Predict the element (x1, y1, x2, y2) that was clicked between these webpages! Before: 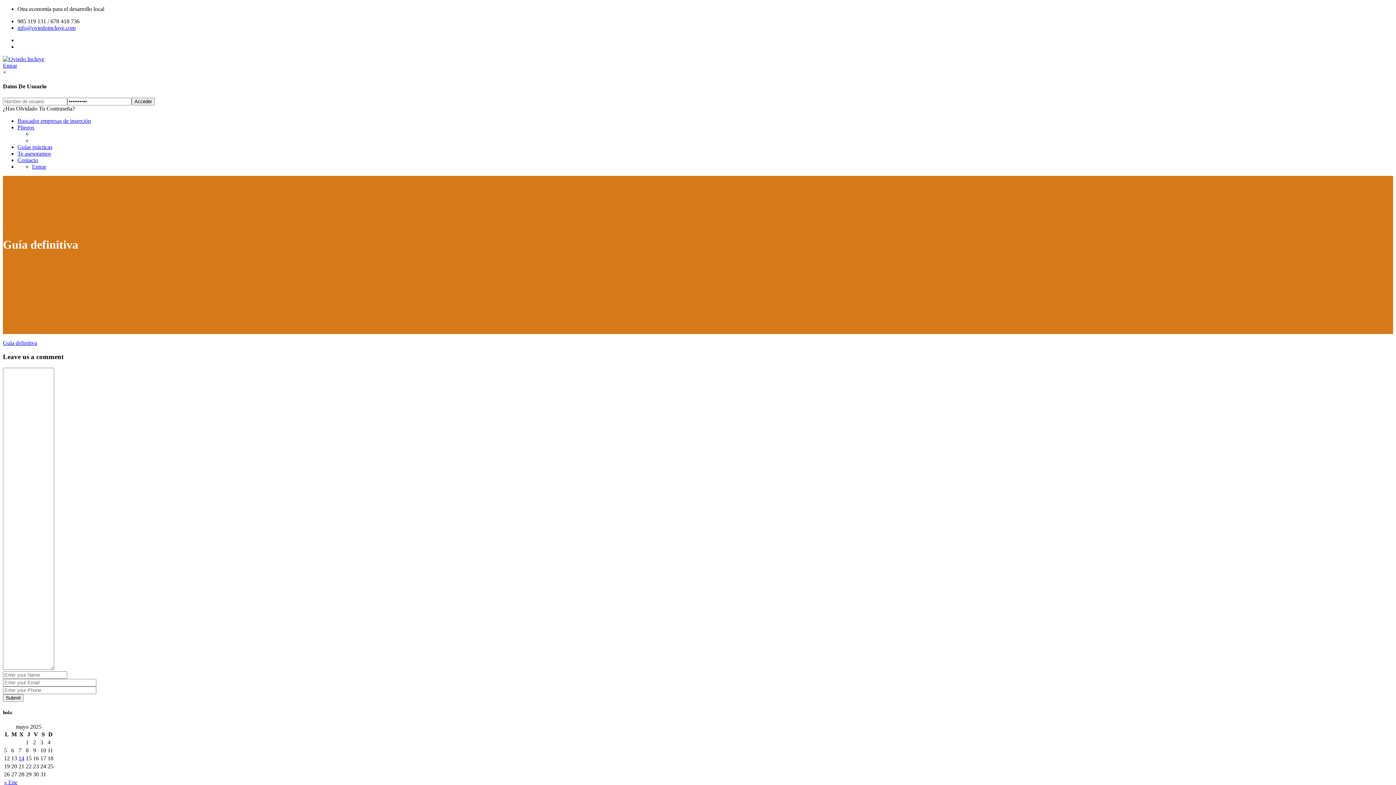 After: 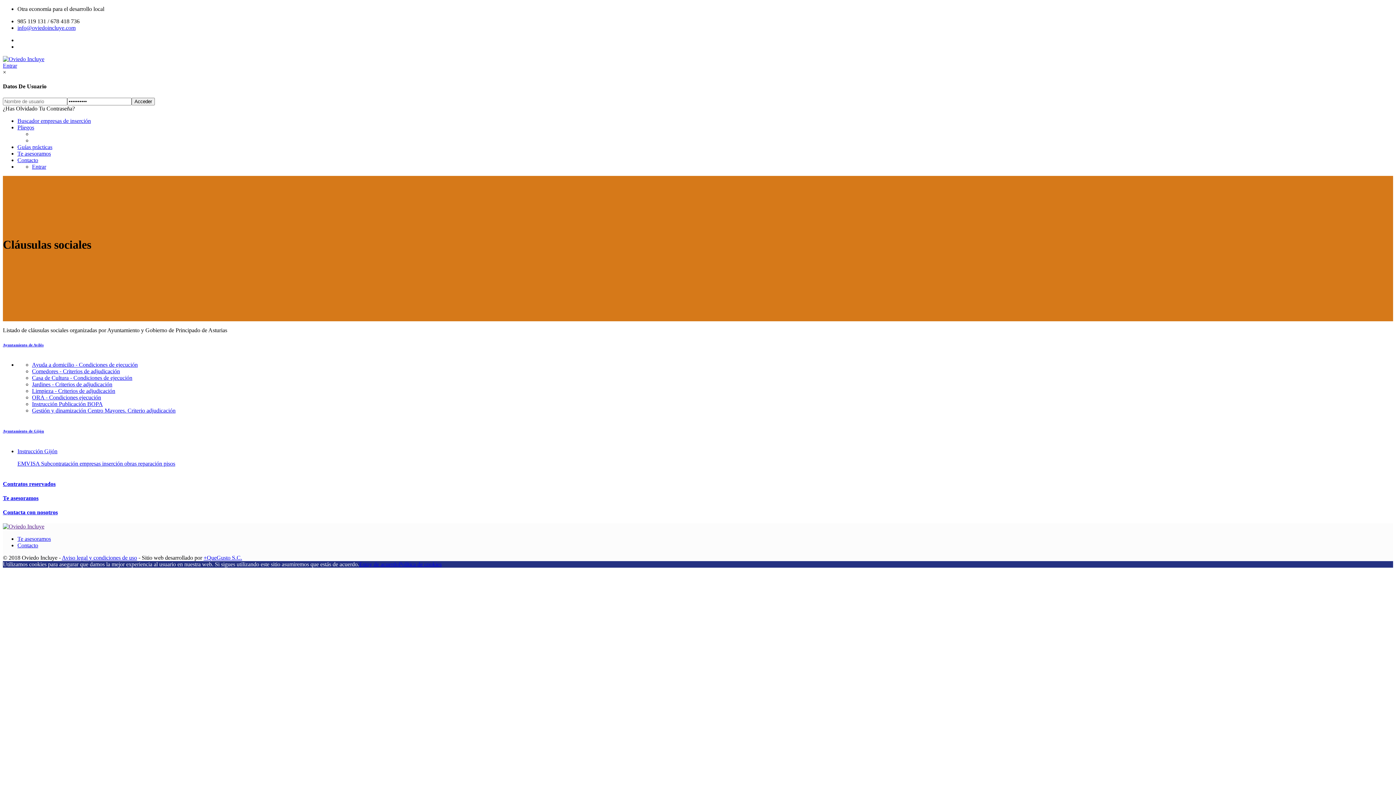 Action: bbox: (32, 137, 73, 143) label: Cláusulas sociales